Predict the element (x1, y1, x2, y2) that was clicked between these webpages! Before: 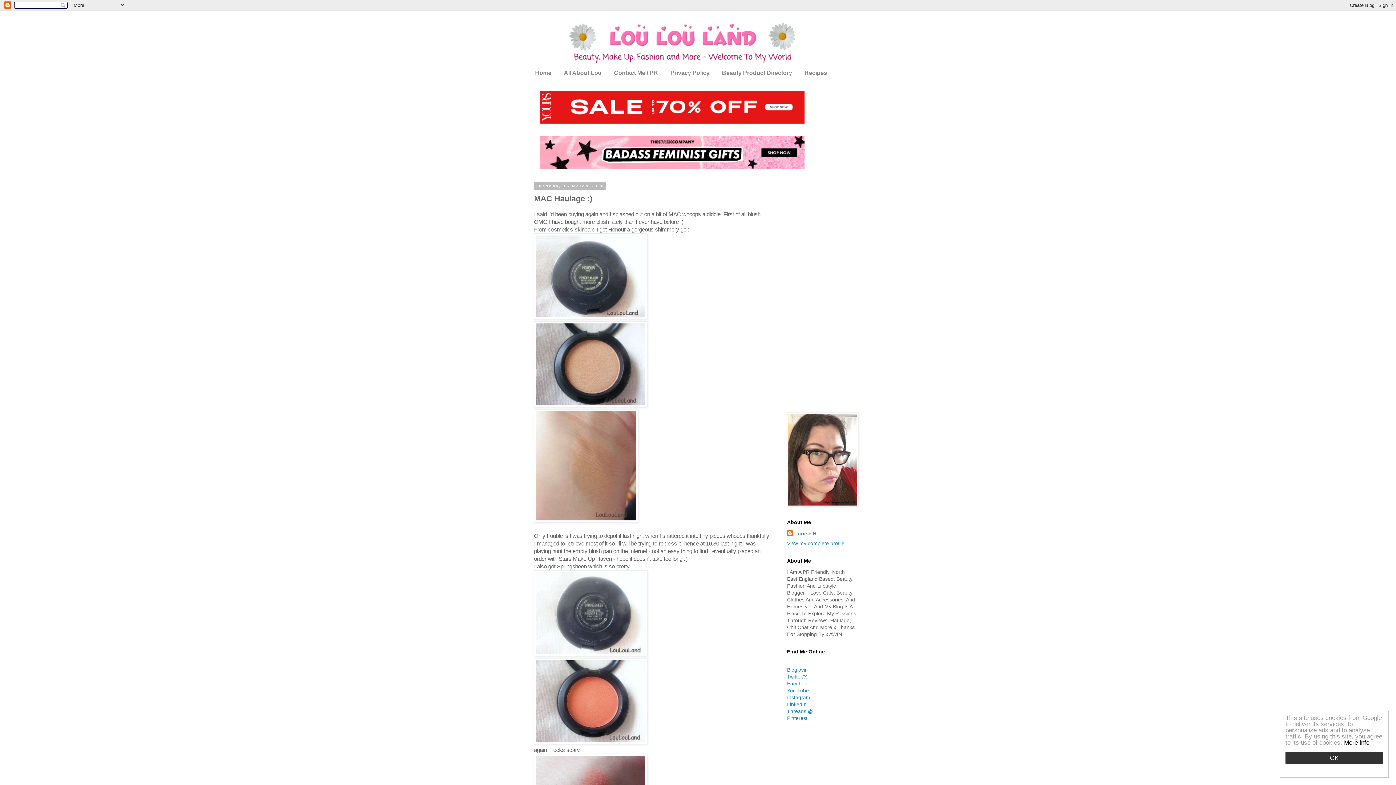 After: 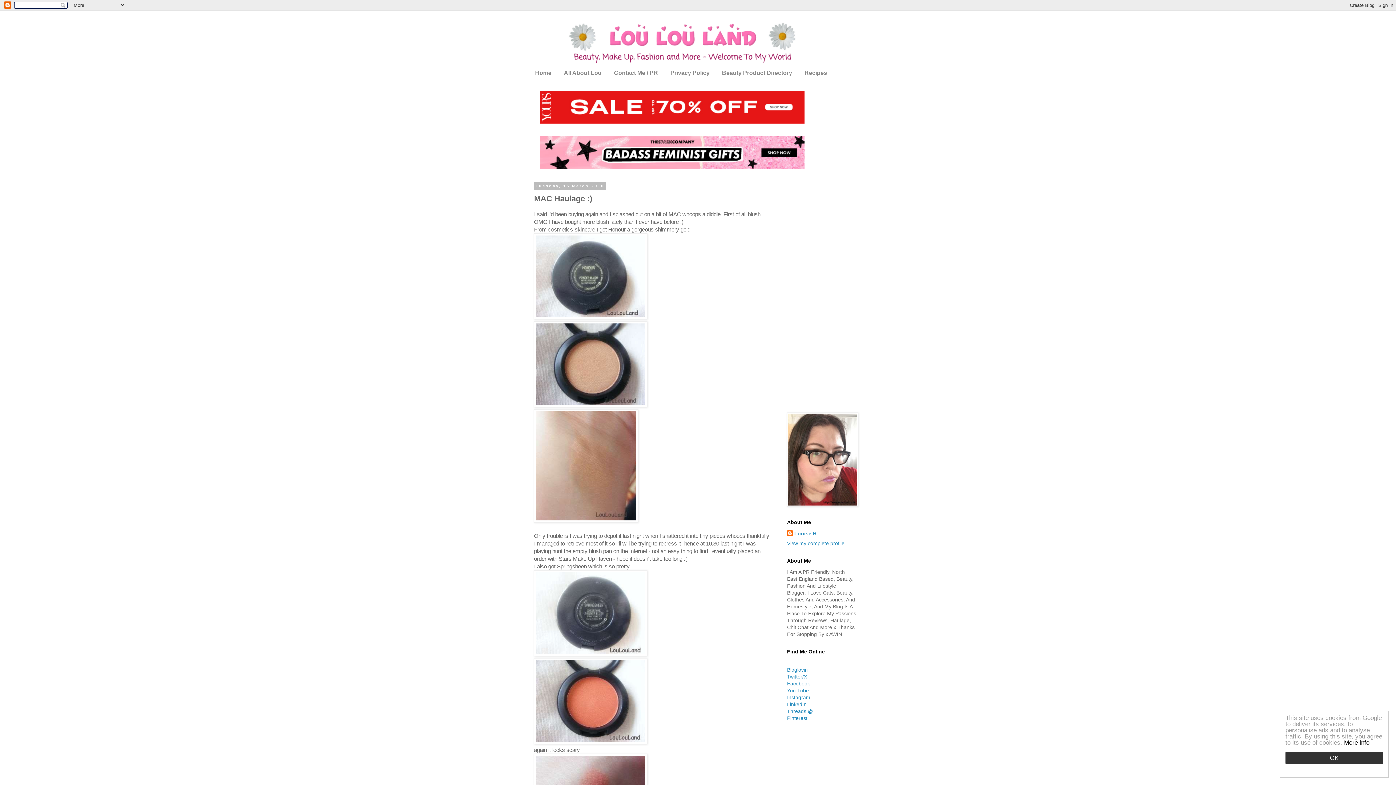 Action: bbox: (534, 314, 647, 320)